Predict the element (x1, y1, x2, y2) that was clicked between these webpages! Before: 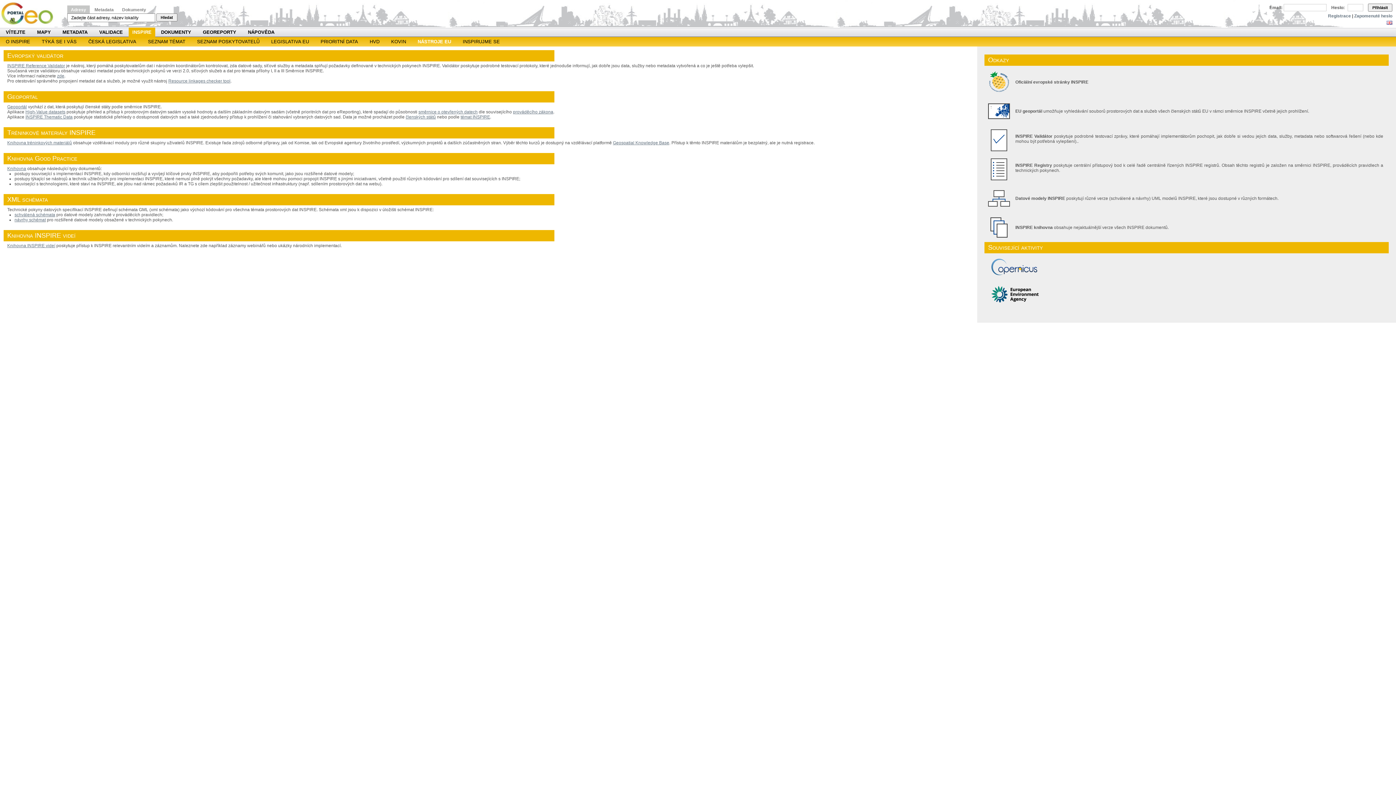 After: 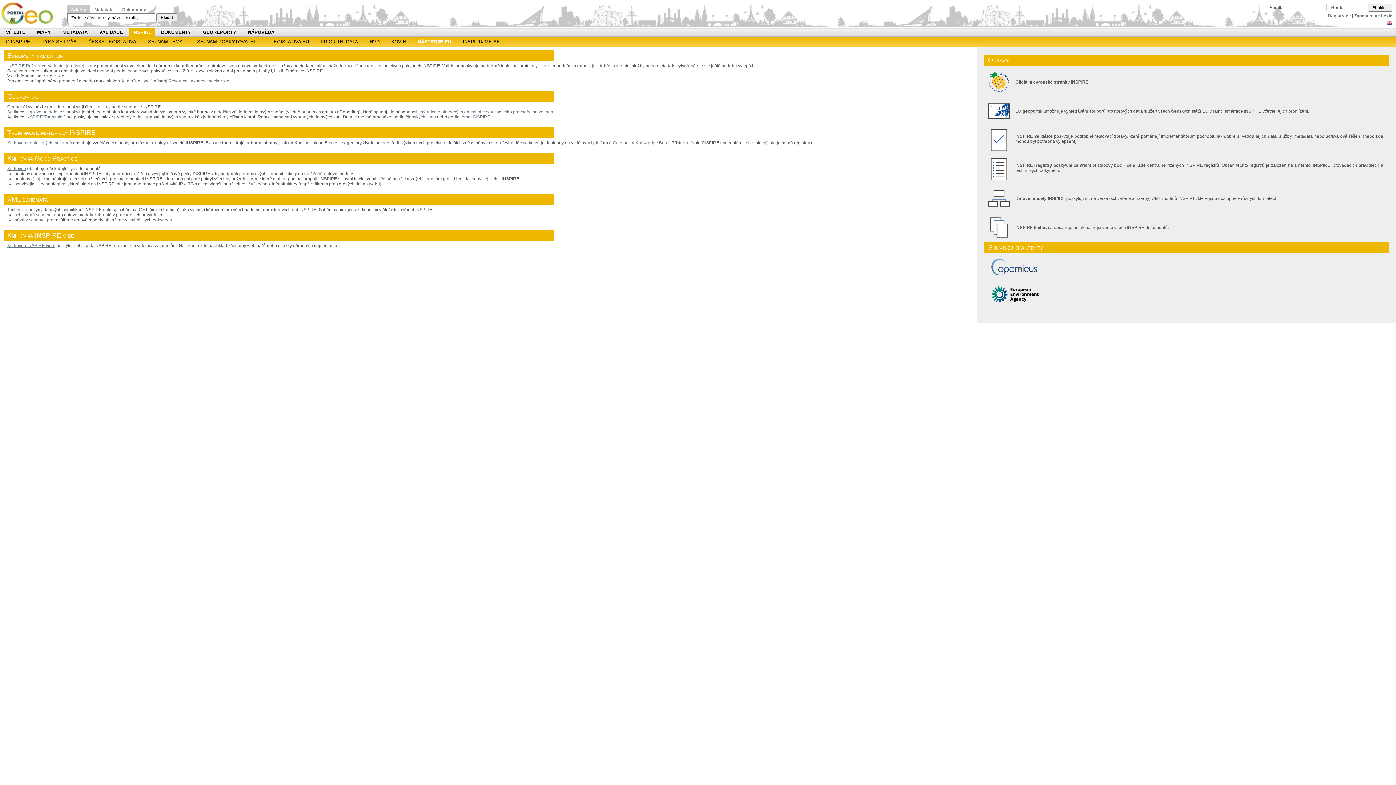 Action: bbox: (25, 114, 72, 119) label: INSPIRE Thematic Data